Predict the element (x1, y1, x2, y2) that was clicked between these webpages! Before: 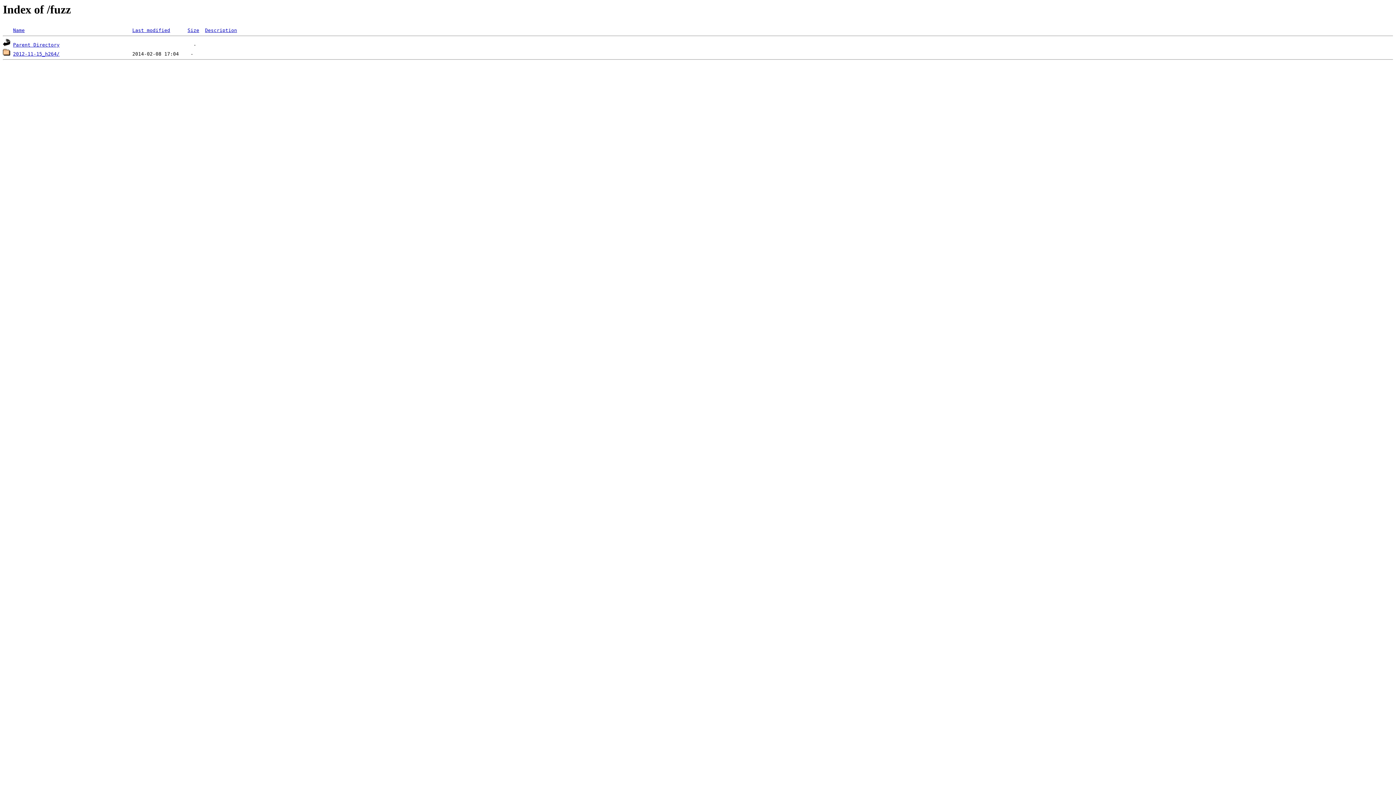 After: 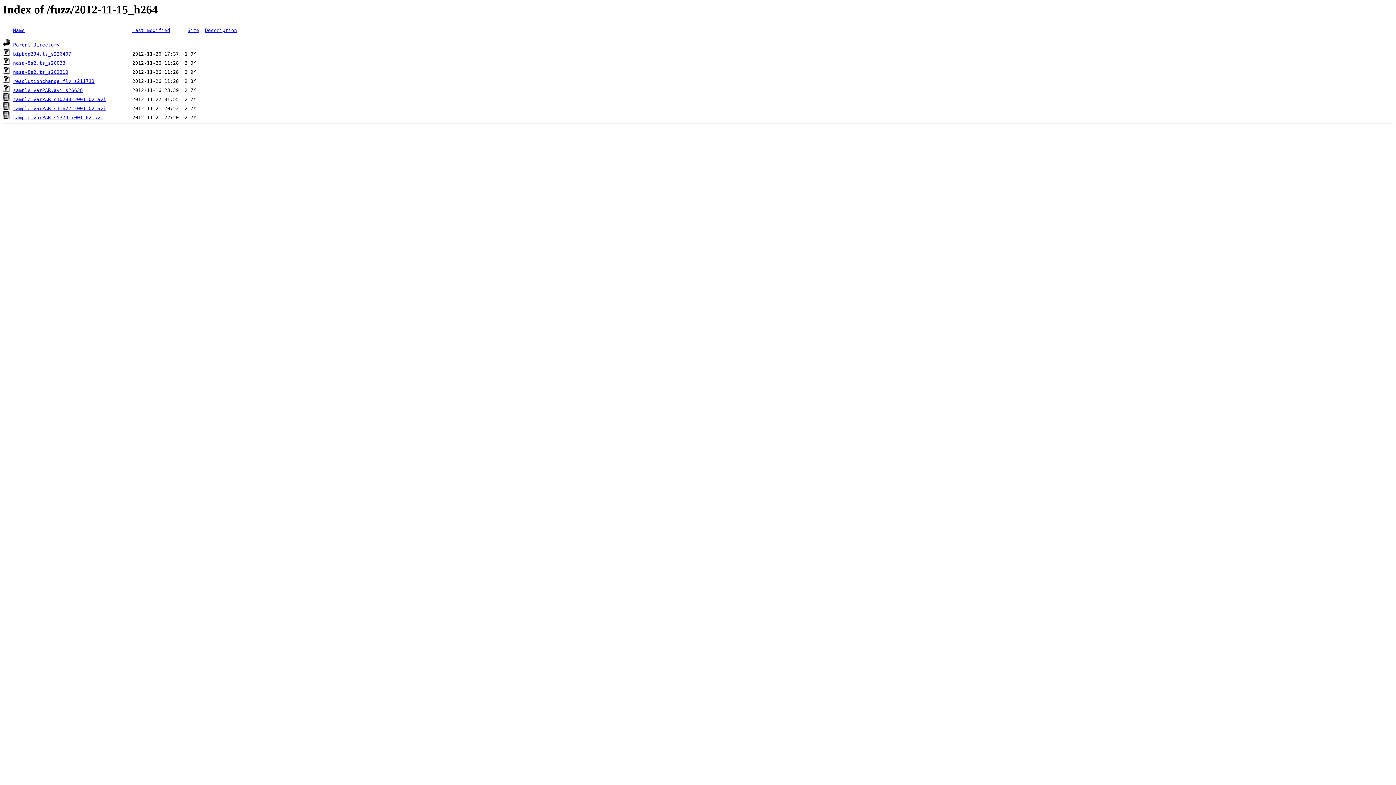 Action: bbox: (13, 51, 59, 56) label: 2012-11-15_h264/